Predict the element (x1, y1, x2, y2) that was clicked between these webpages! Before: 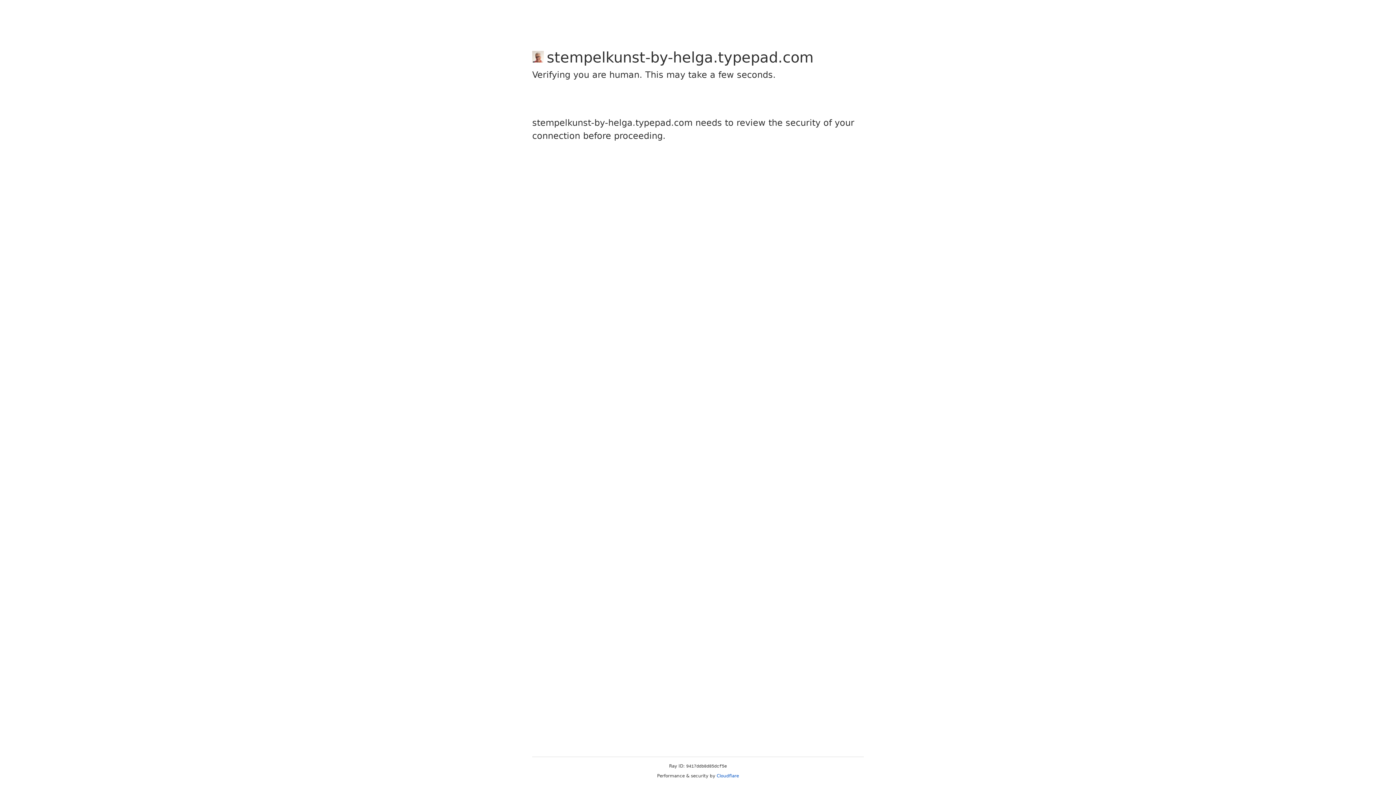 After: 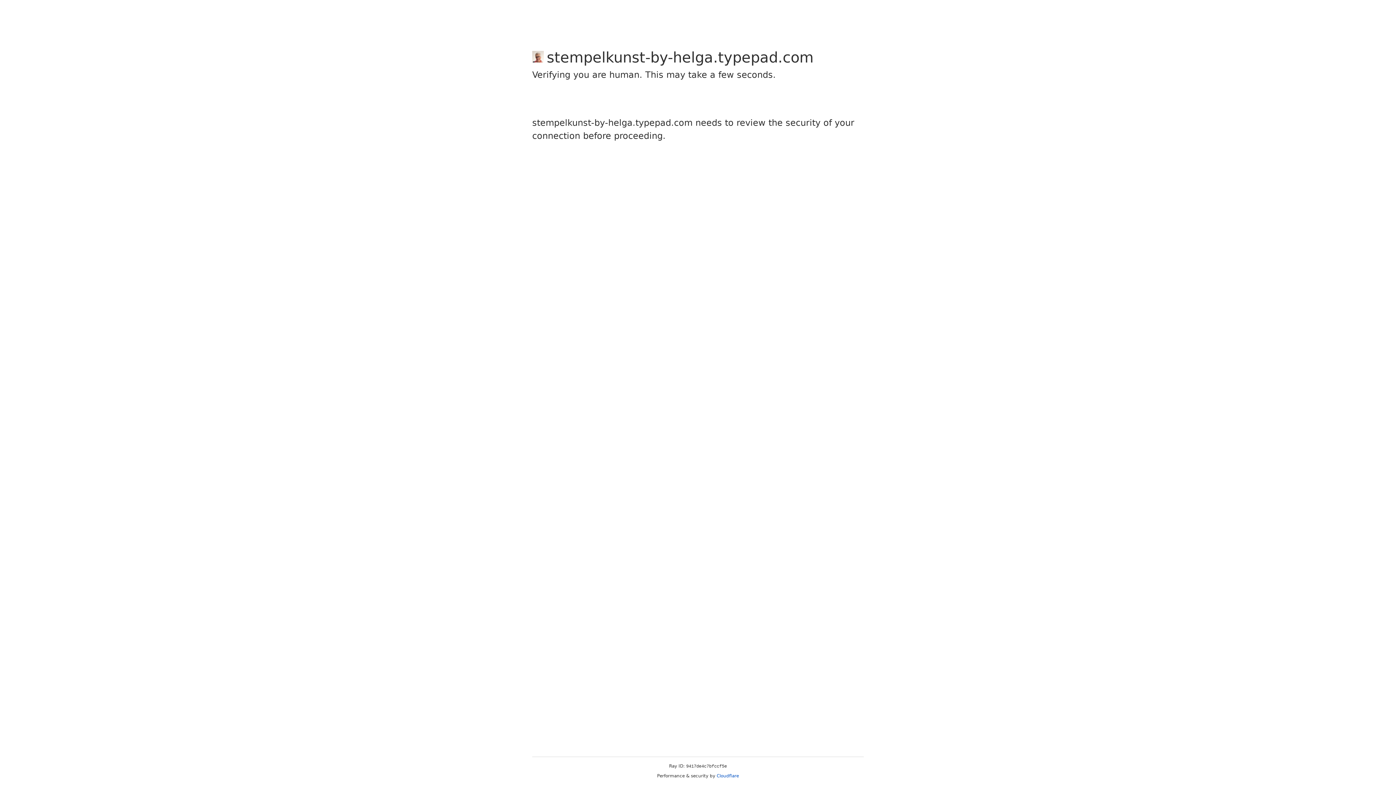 Action: label: Cloudflare bbox: (716, 773, 739, 778)